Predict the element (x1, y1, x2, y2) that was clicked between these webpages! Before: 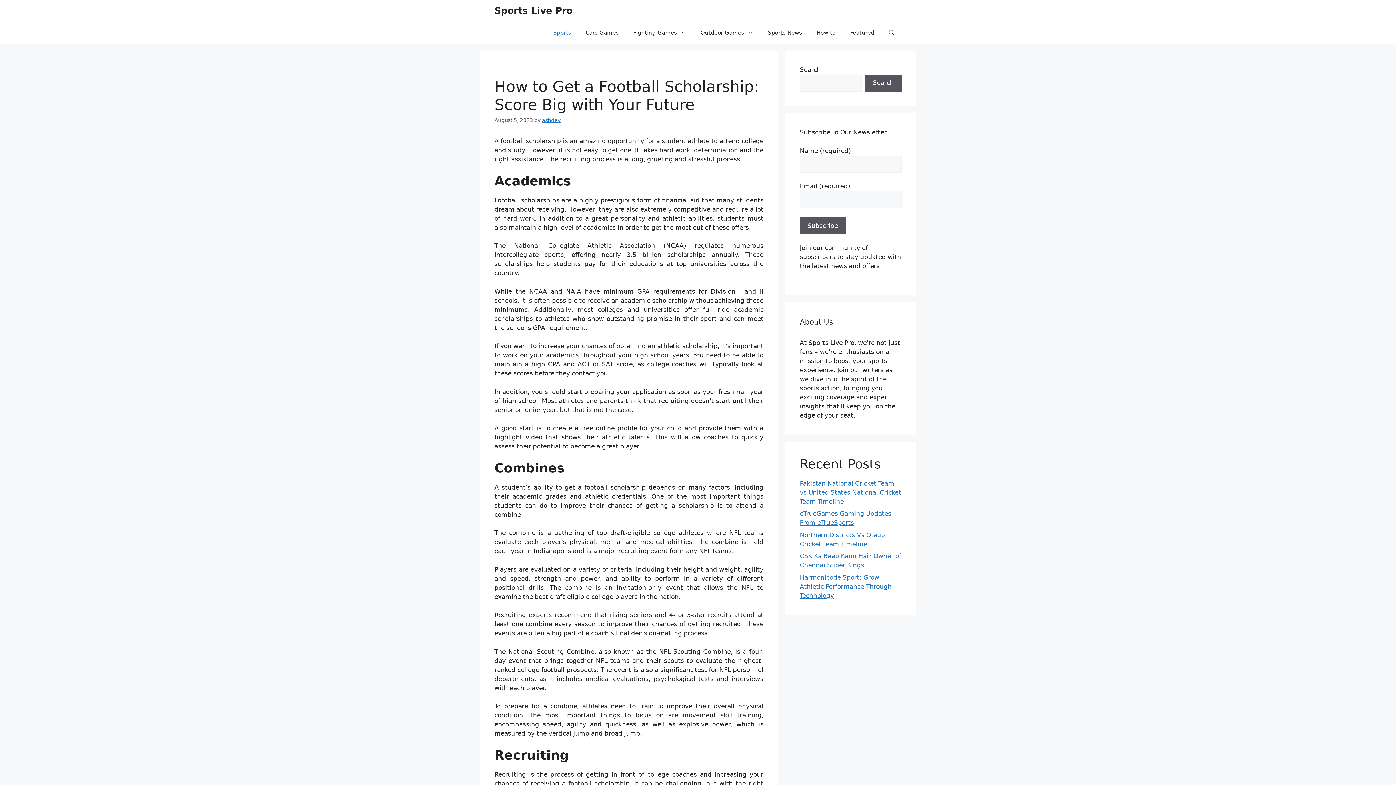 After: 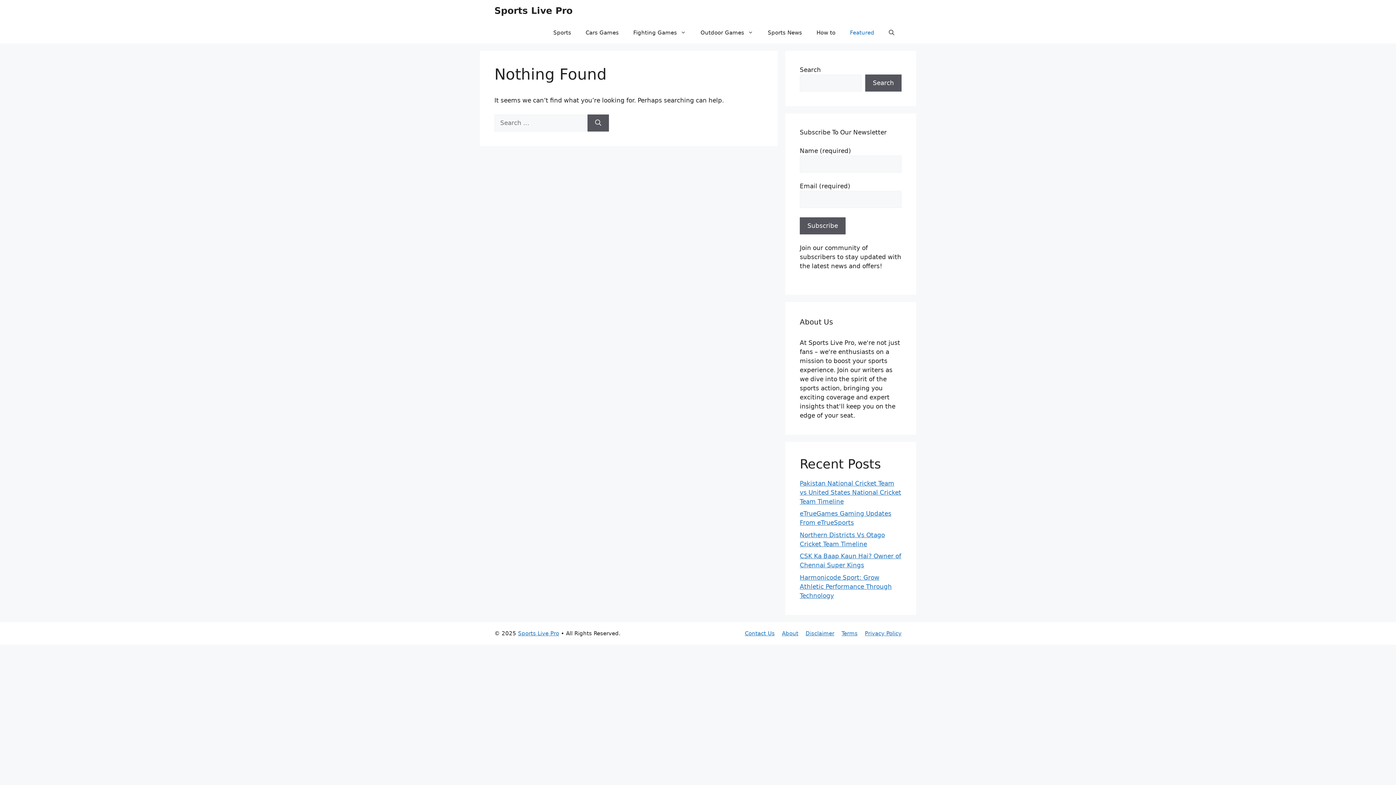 Action: bbox: (842, 21, 881, 43) label: Featured